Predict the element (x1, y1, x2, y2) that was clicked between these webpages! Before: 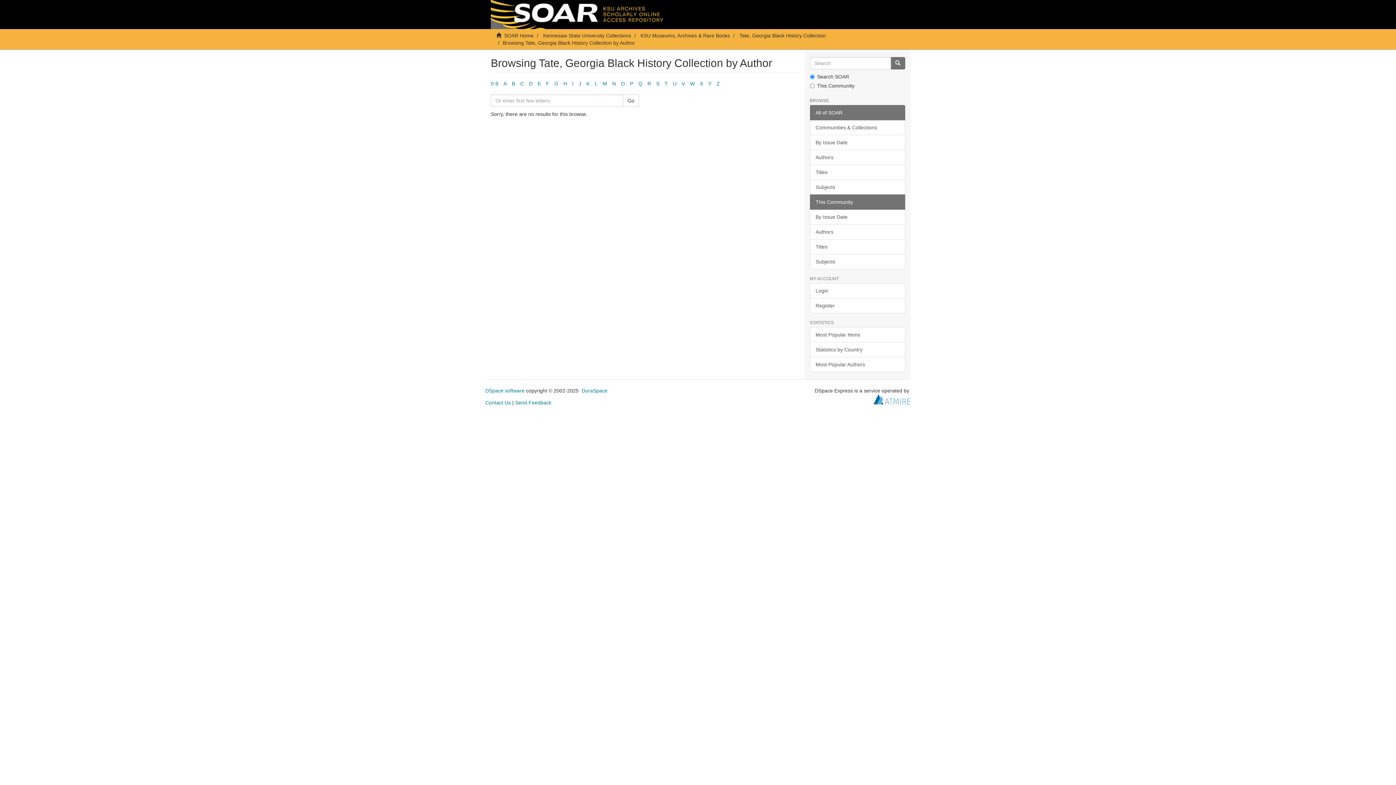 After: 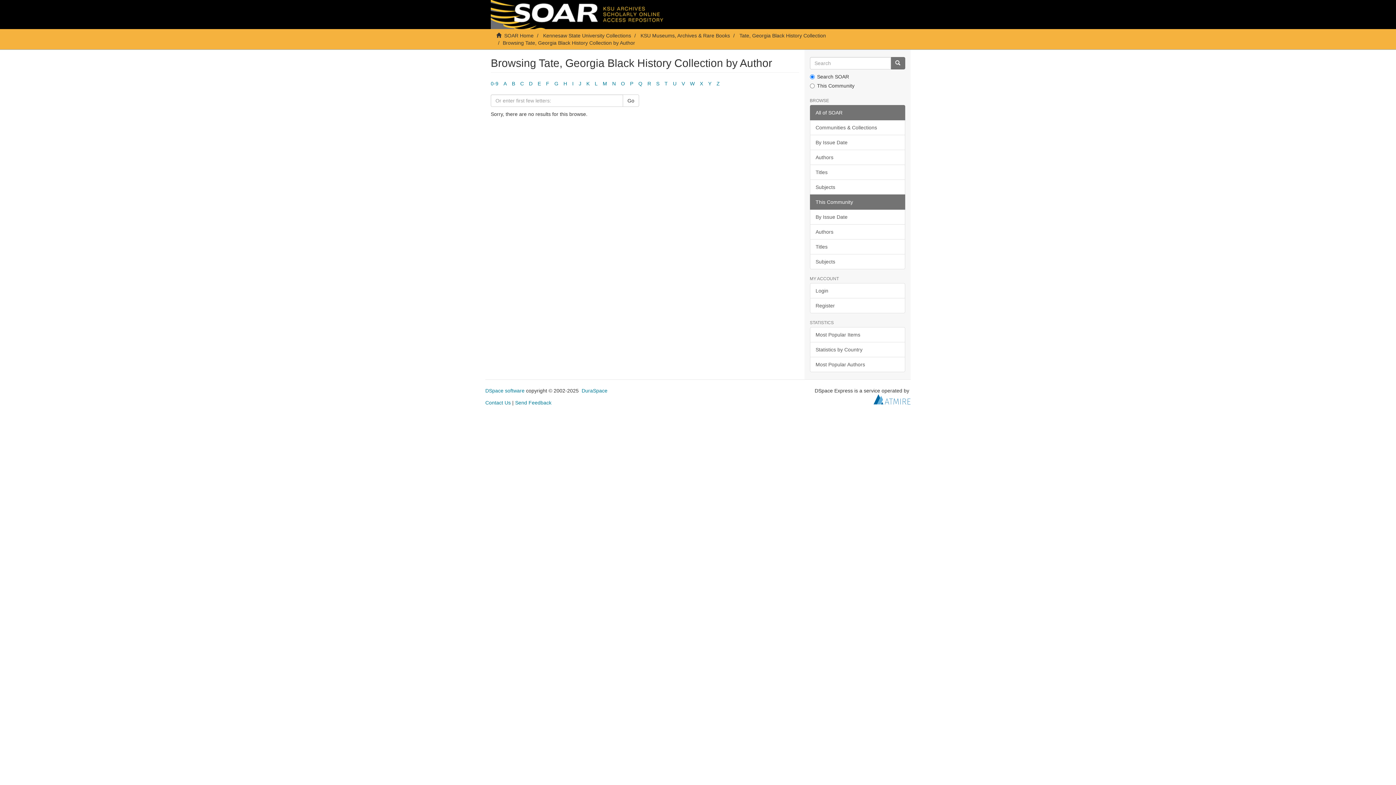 Action: bbox: (673, 80, 676, 86) label: U